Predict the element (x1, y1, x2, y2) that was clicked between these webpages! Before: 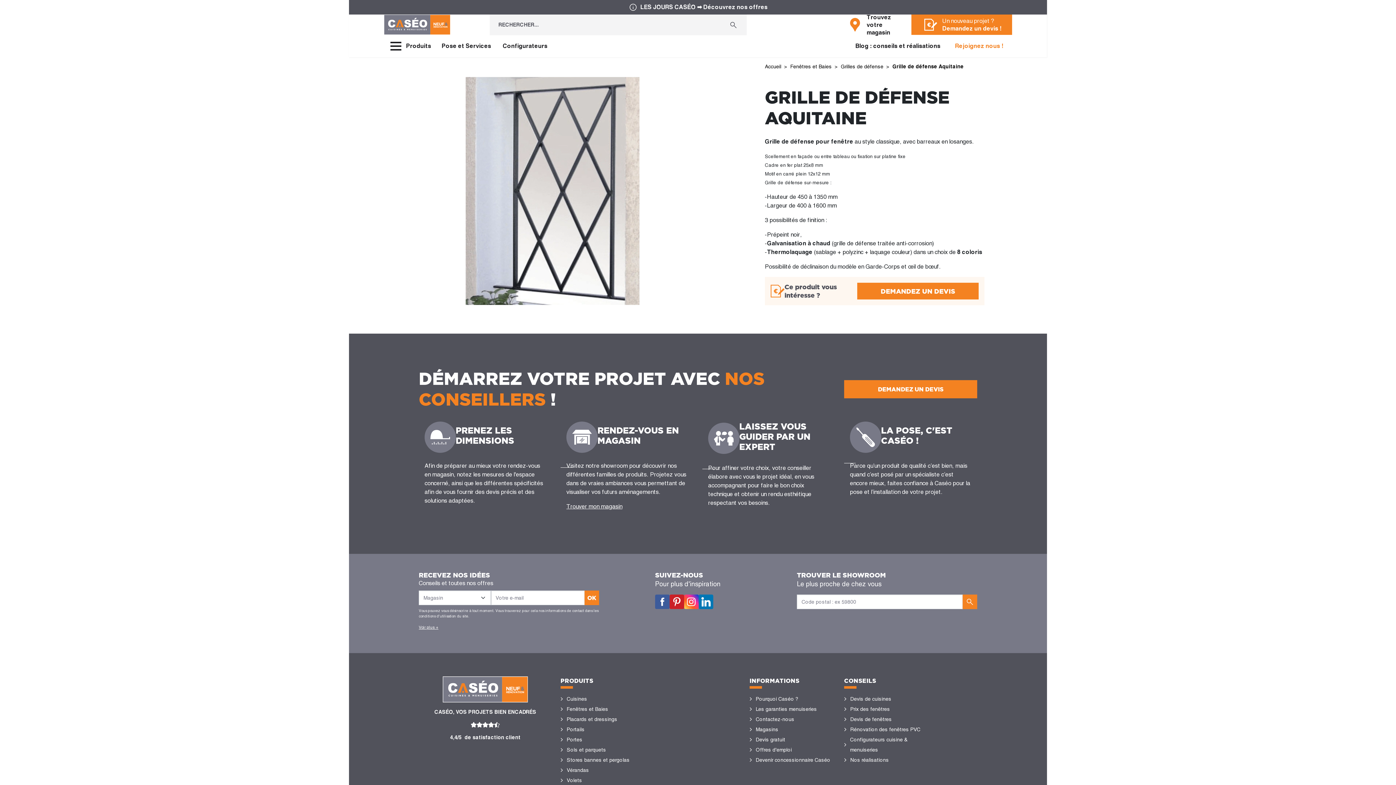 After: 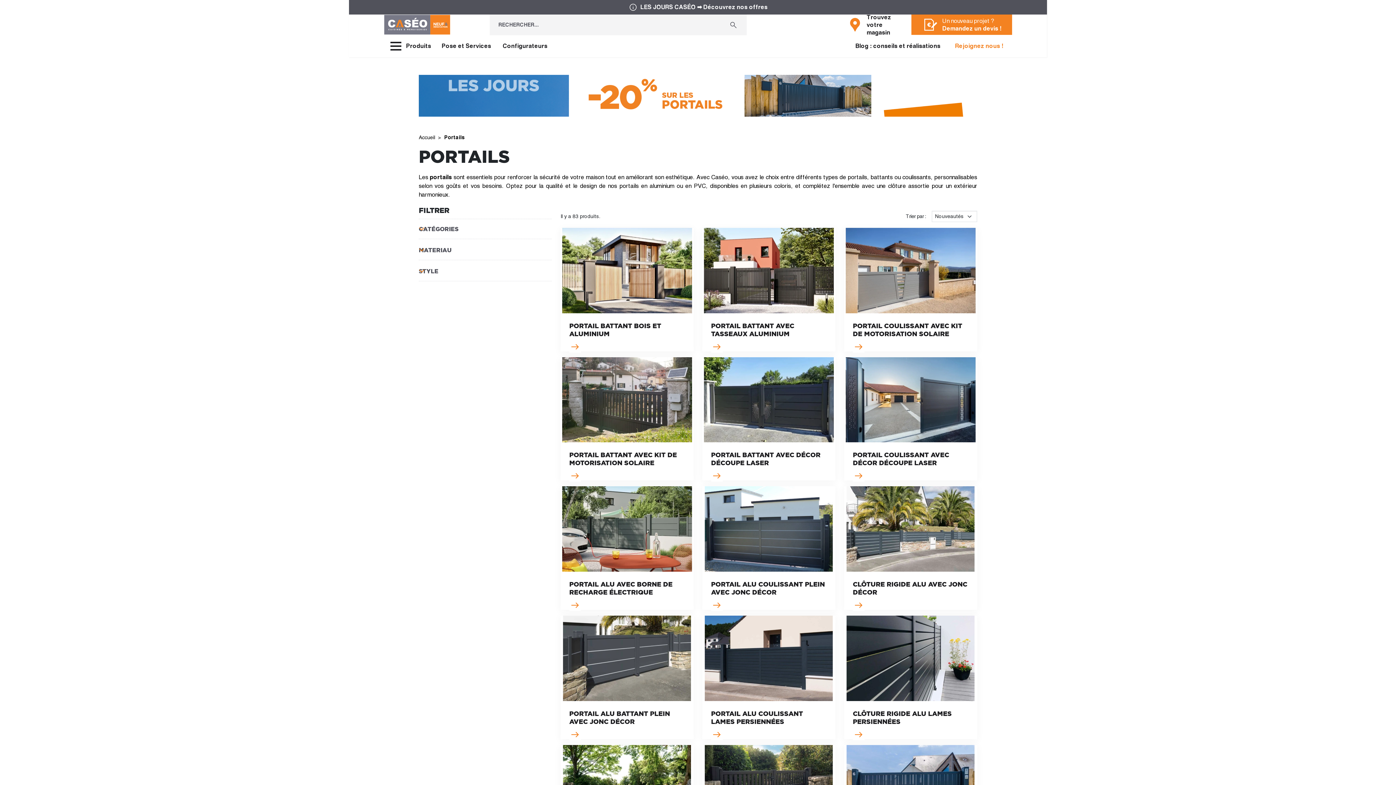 Action: bbox: (566, 724, 584, 734) label: Portails